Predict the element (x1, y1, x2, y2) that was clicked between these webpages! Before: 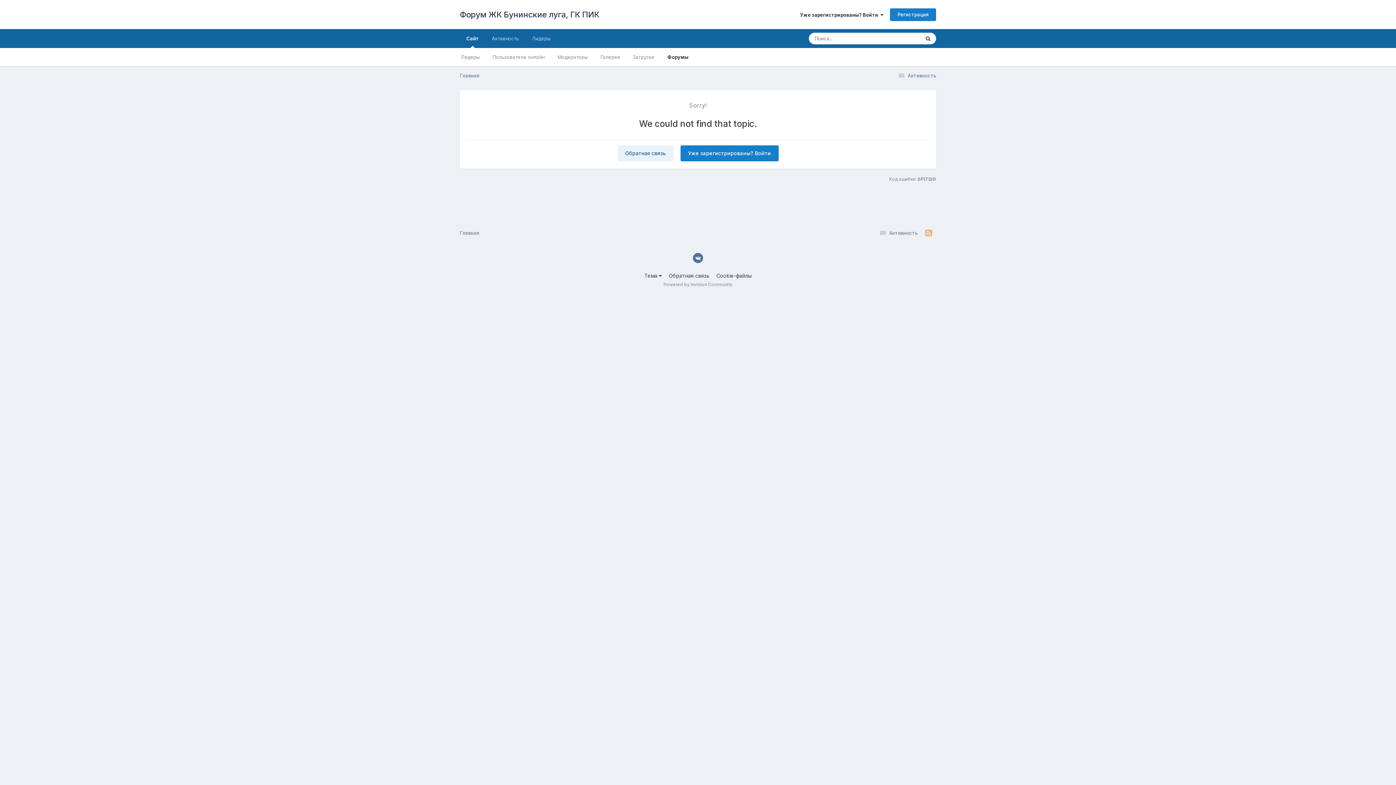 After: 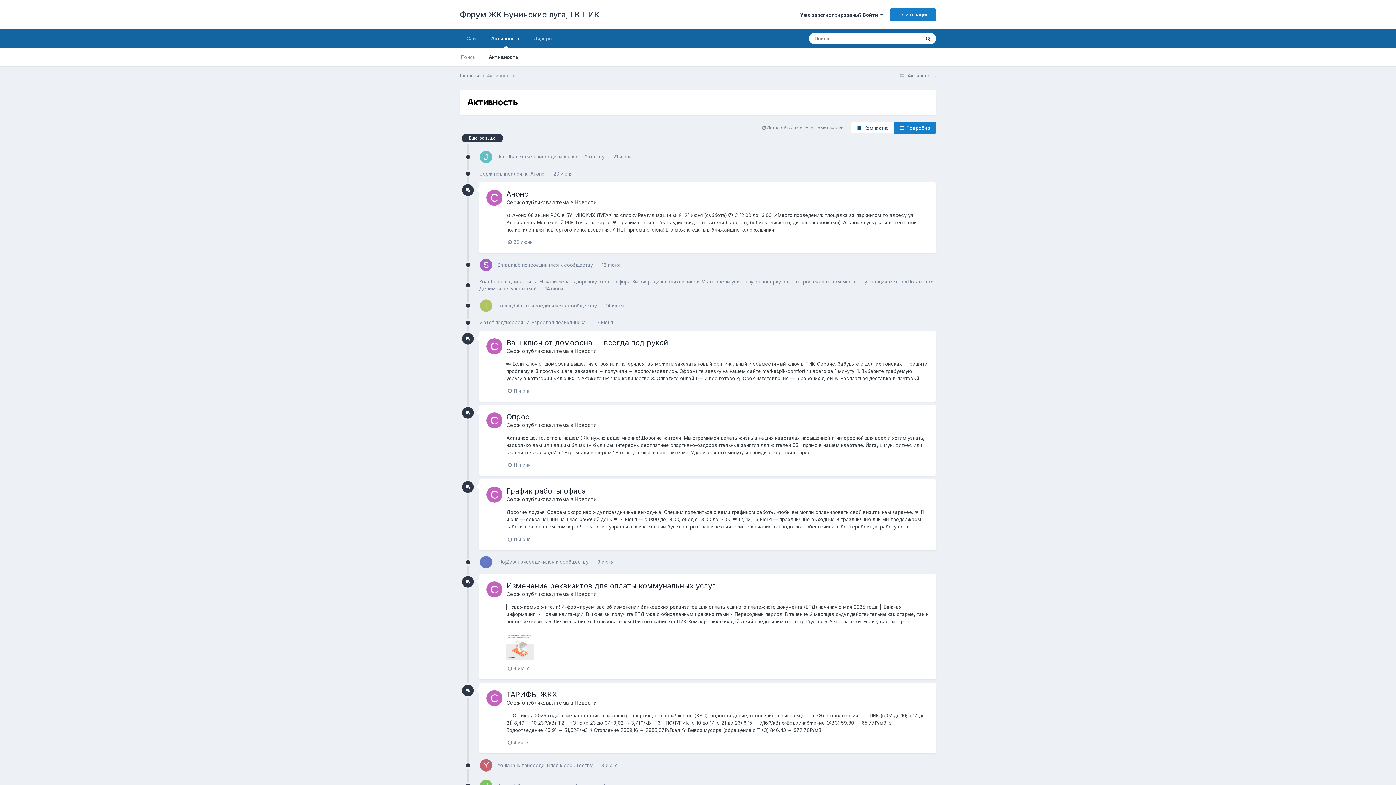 Action: label: Активность bbox: (485, 29, 525, 48)